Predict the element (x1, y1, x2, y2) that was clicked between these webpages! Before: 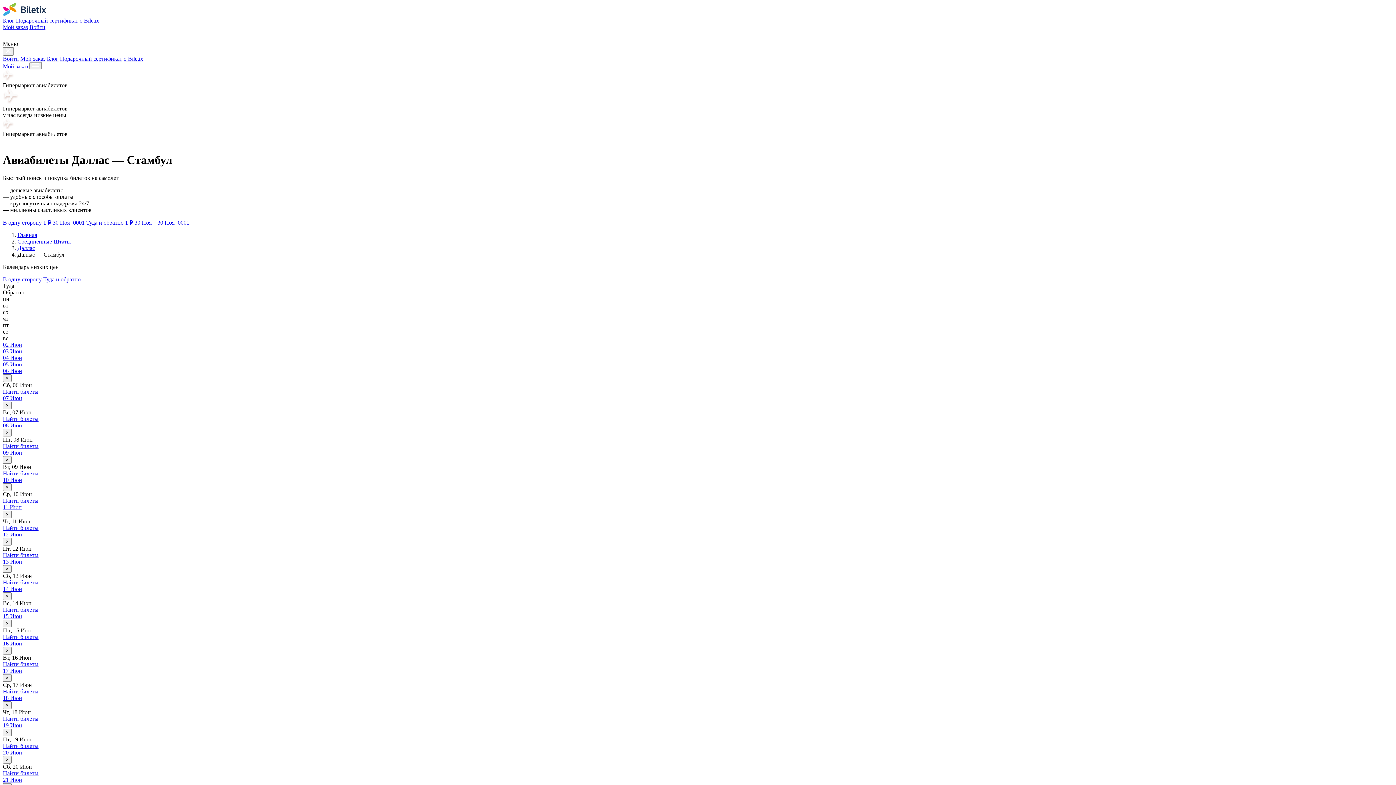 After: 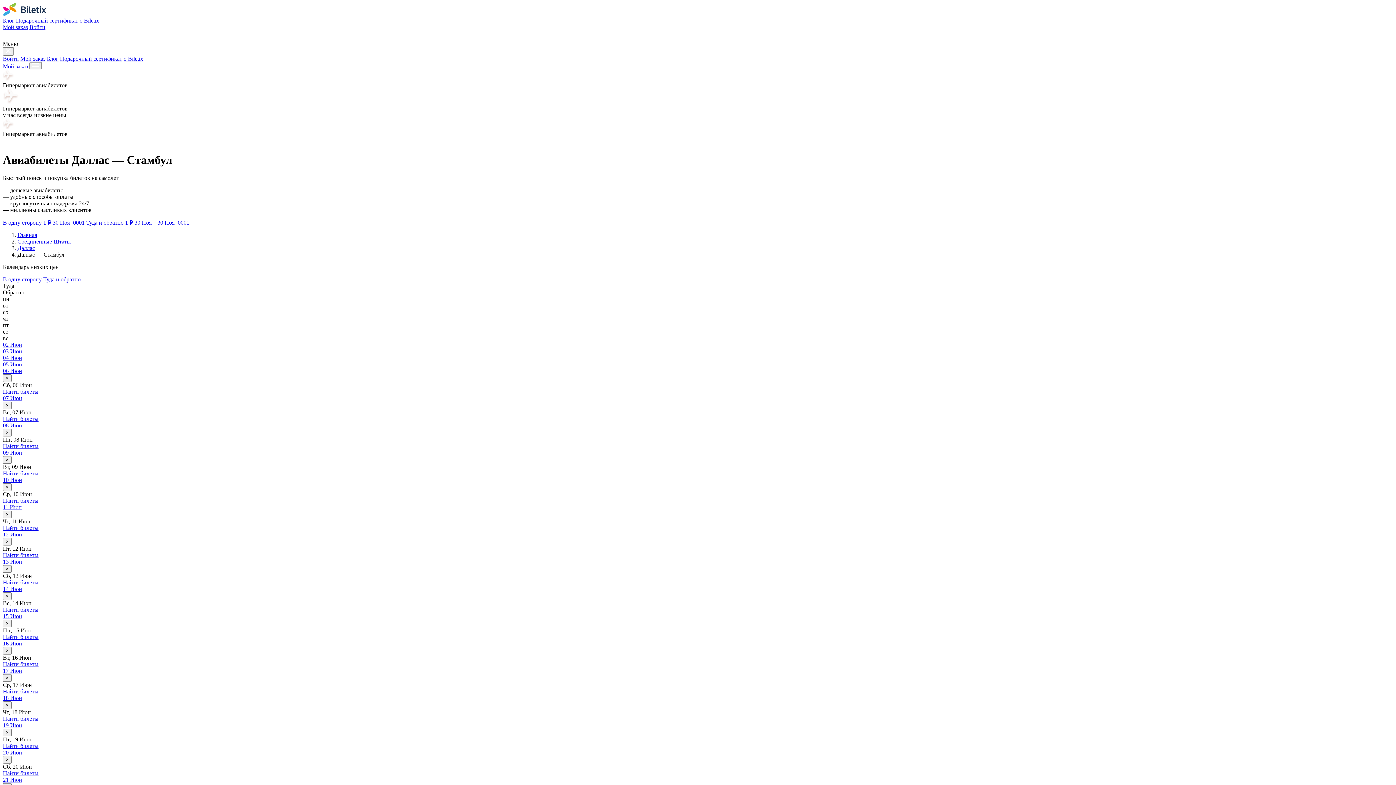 Action: label: 08 Июн bbox: (2, 422, 22, 428)